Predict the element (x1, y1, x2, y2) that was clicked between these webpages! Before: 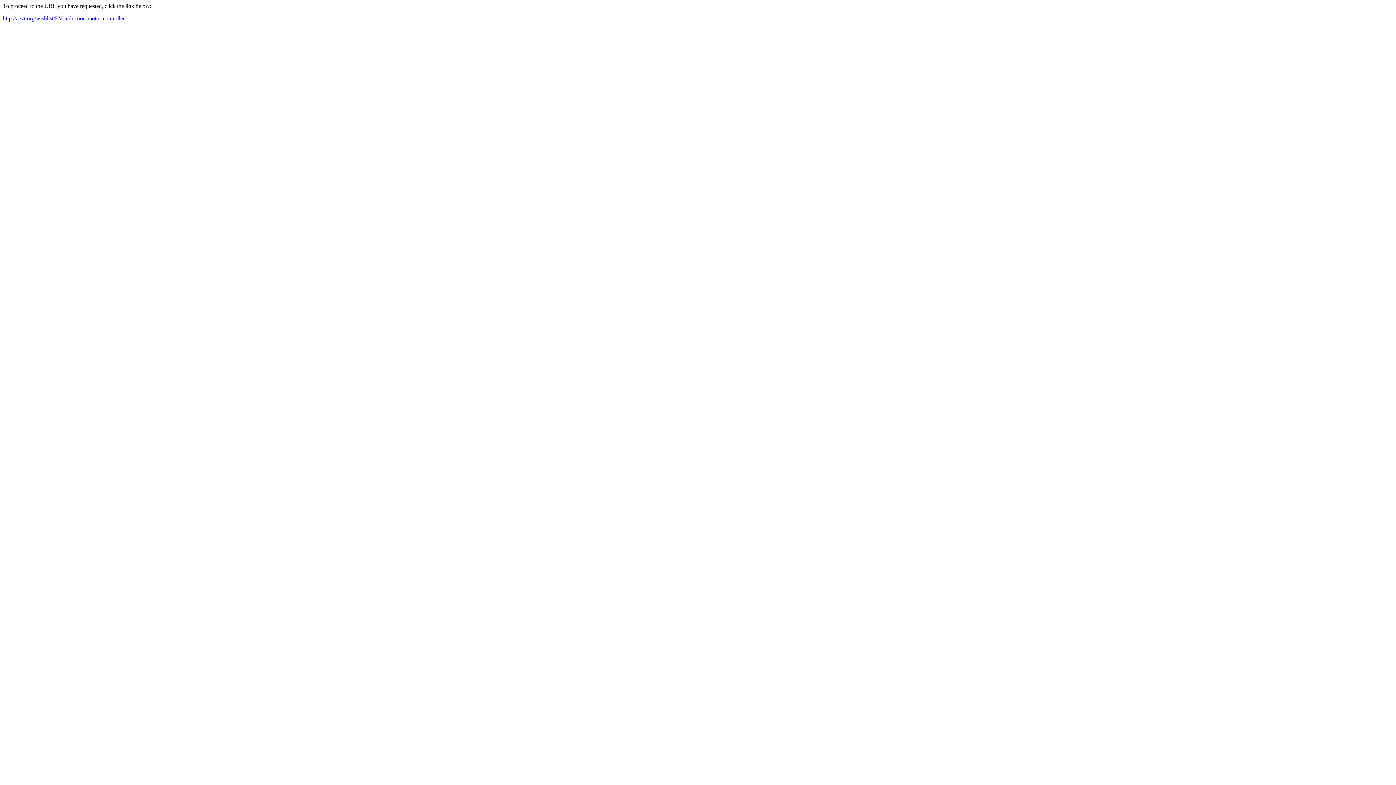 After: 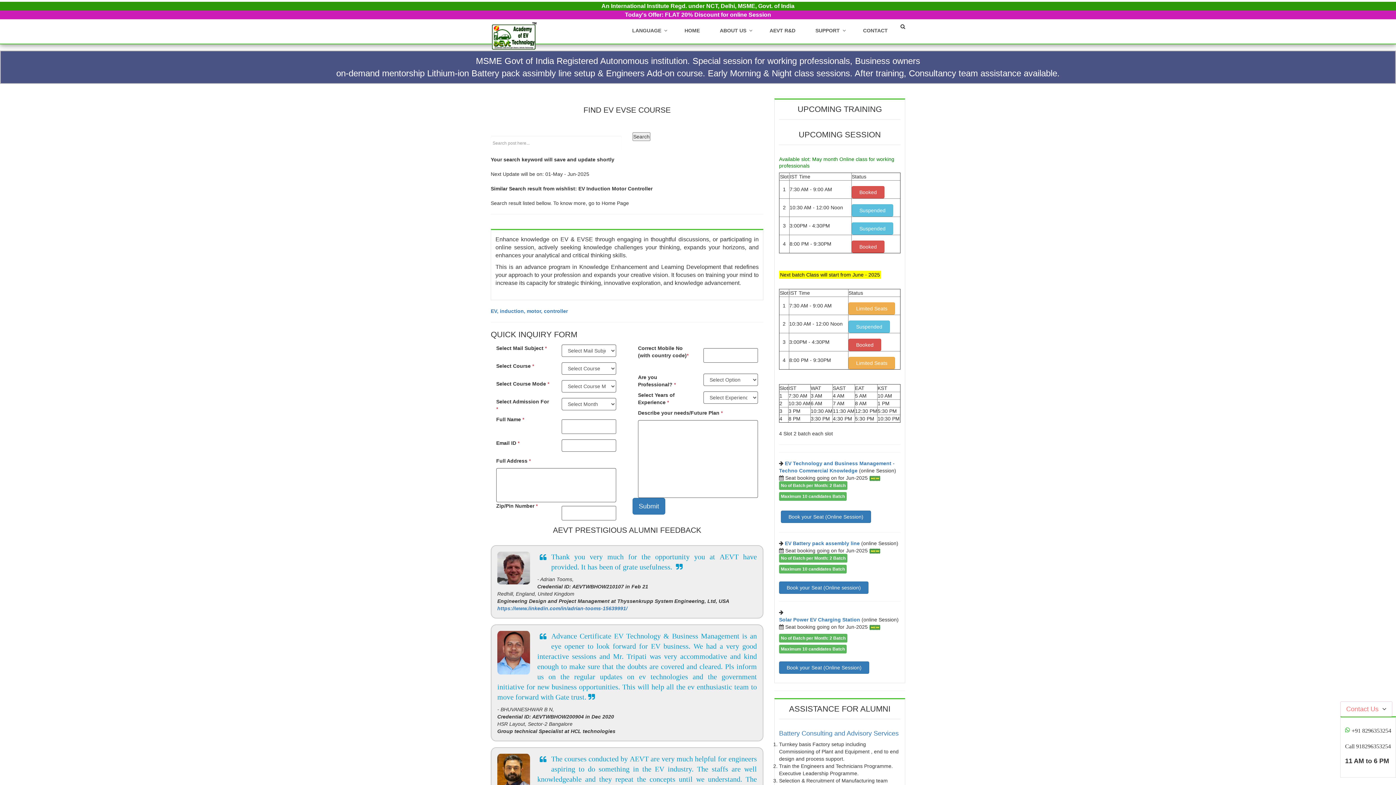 Action: label: http://aevt.org/wishlist/EV-induction-motor-controller bbox: (2, 15, 124, 21)